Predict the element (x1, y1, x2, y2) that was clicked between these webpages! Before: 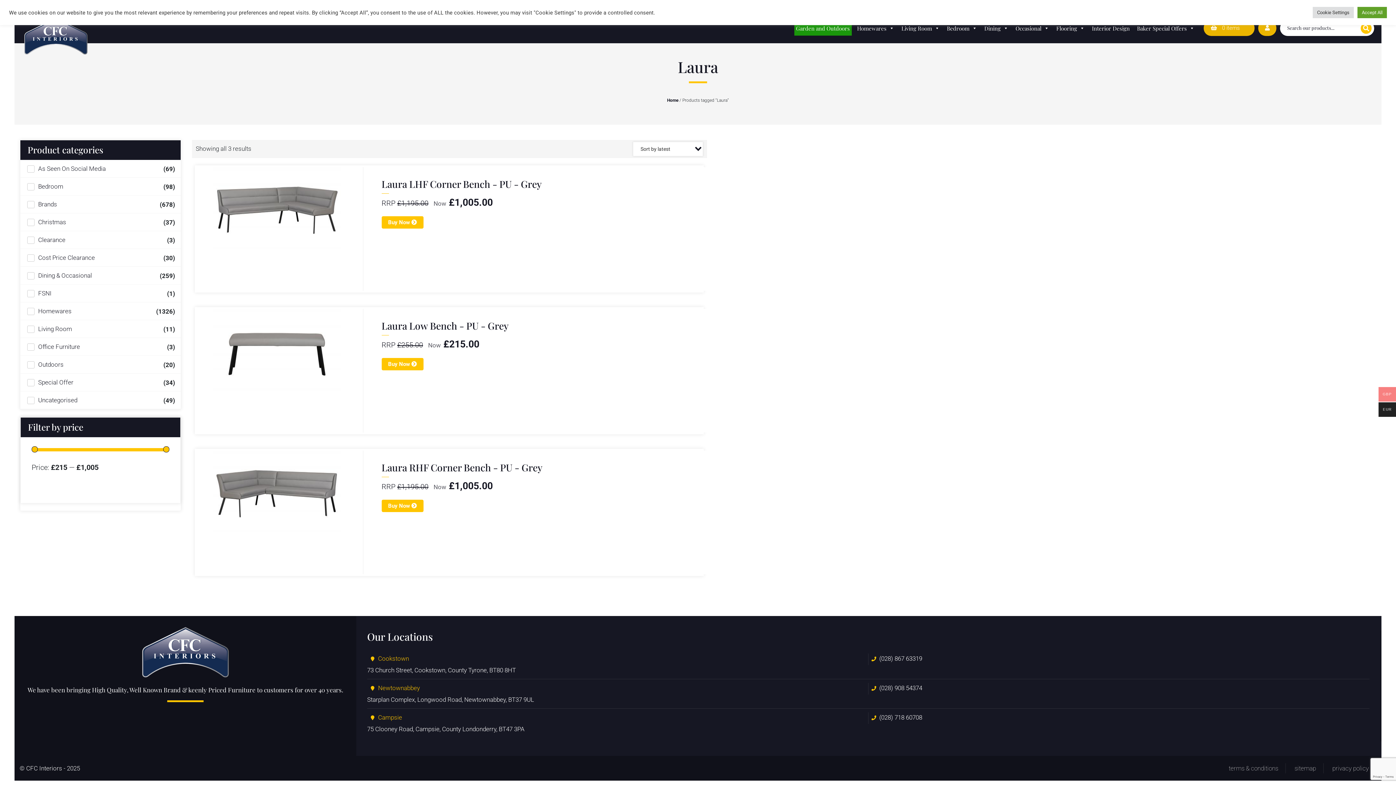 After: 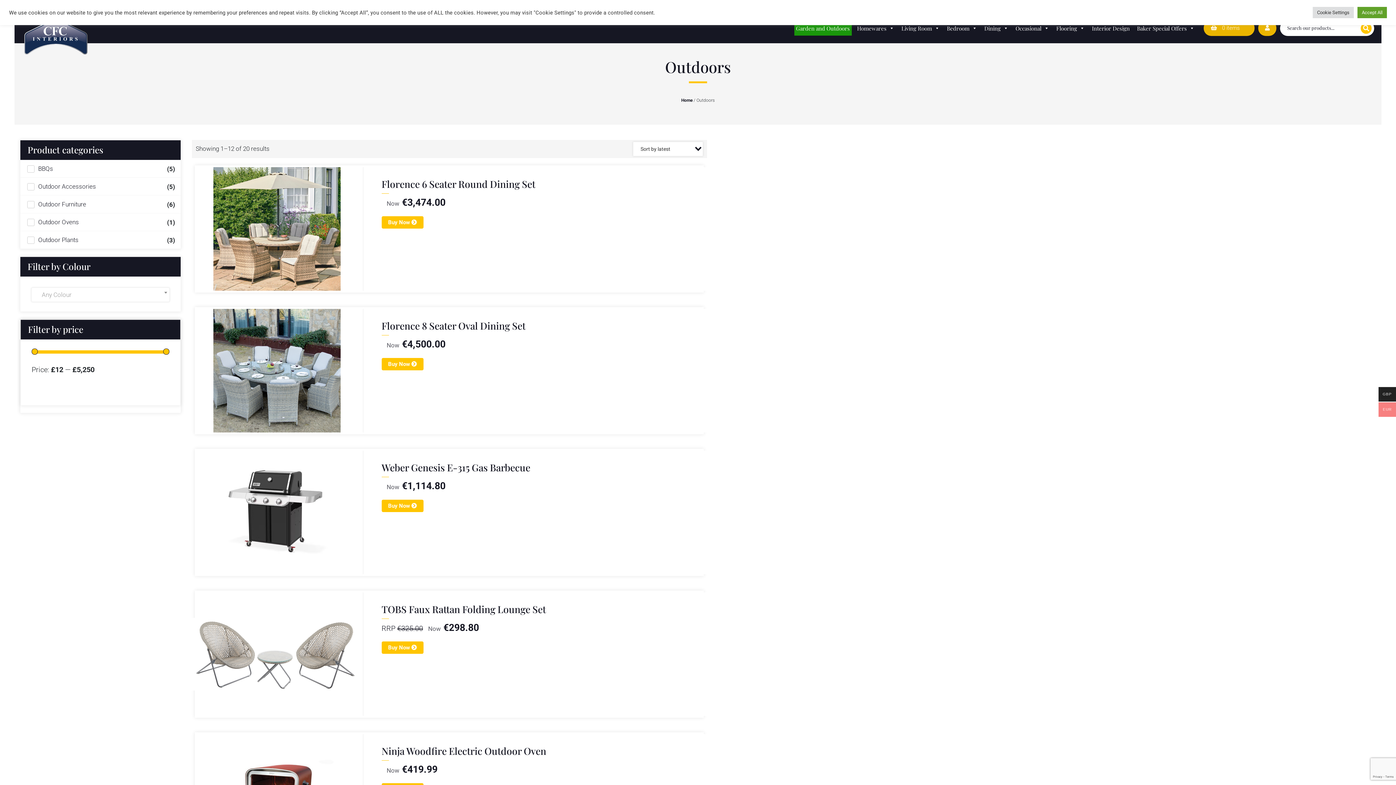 Action: label: Outdoors bbox: (20, 356, 180, 373)